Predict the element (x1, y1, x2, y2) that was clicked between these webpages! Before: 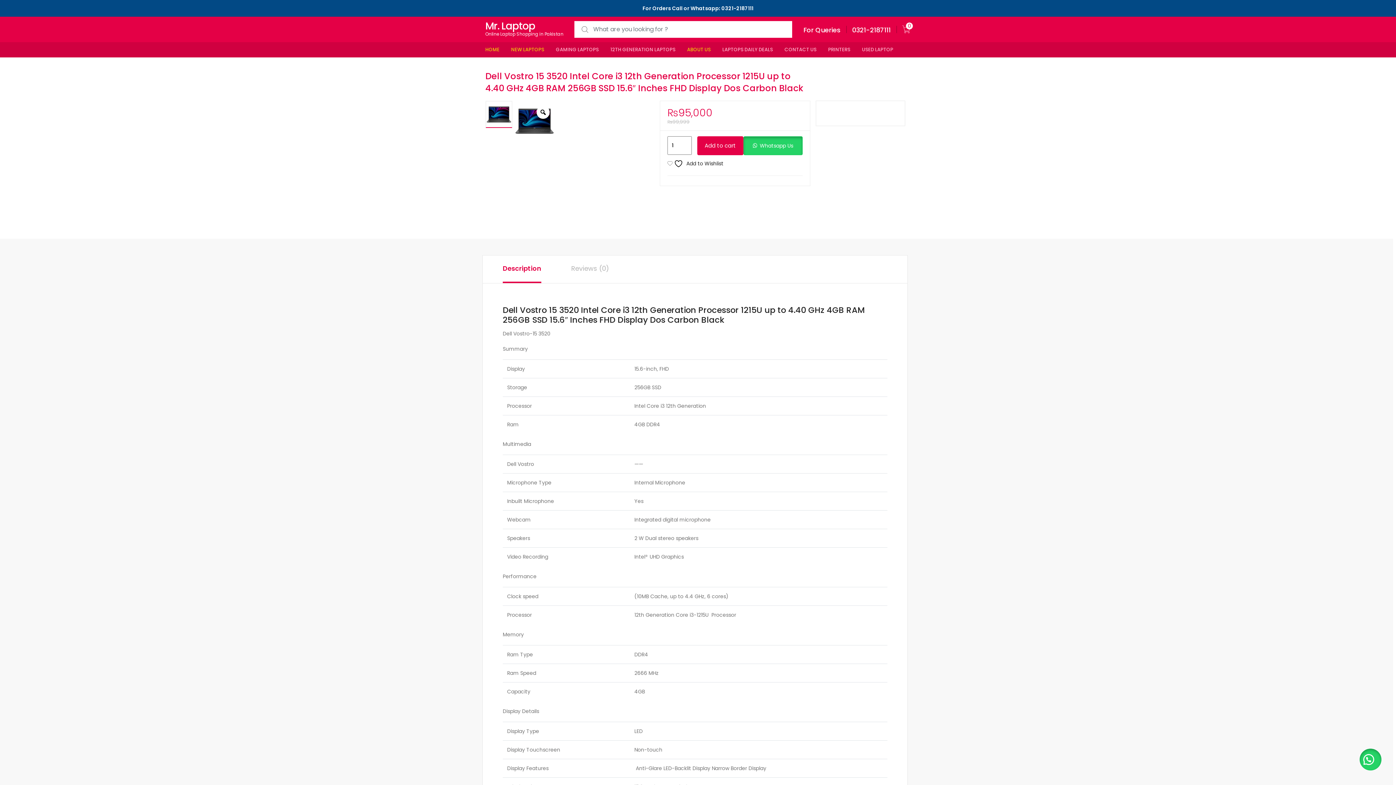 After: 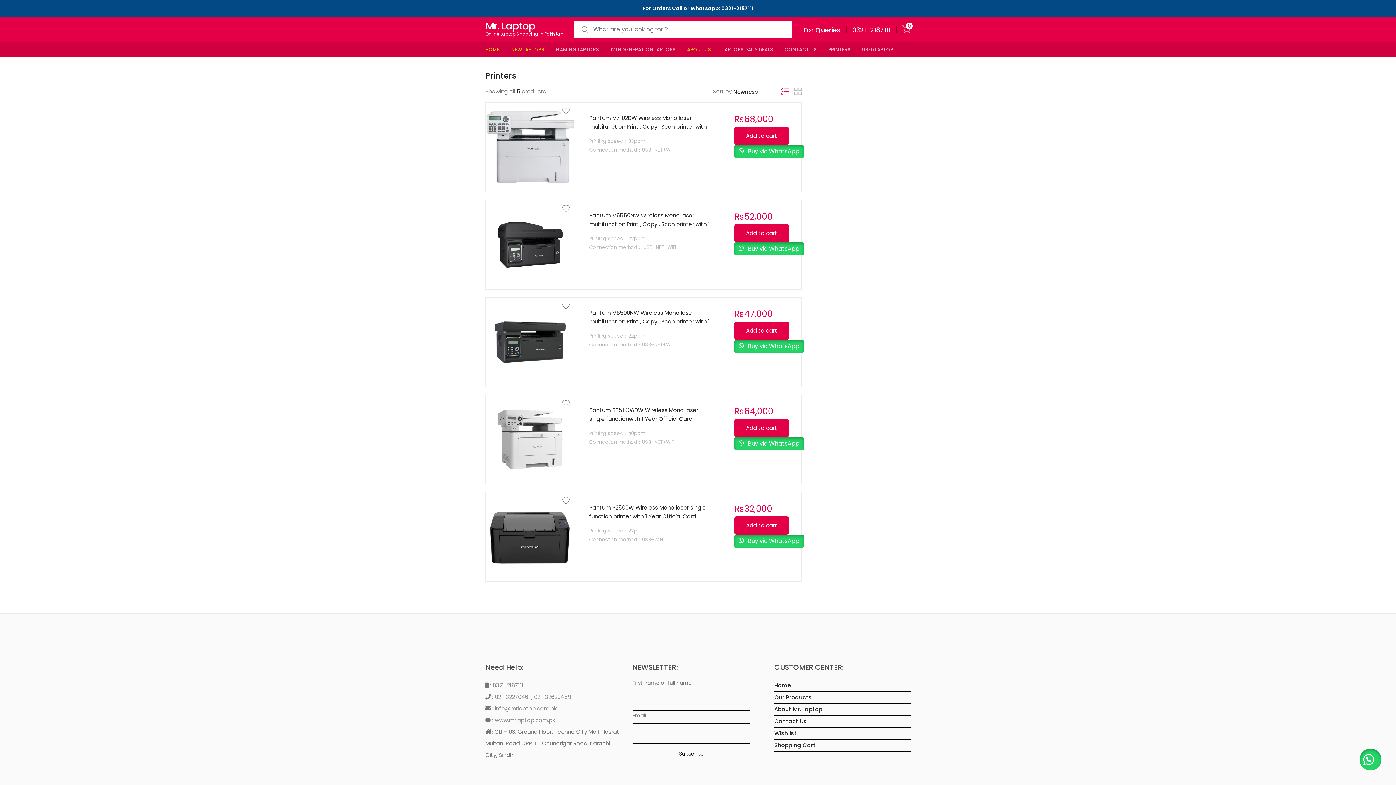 Action: bbox: (822, 42, 856, 57) label: PRINTERS